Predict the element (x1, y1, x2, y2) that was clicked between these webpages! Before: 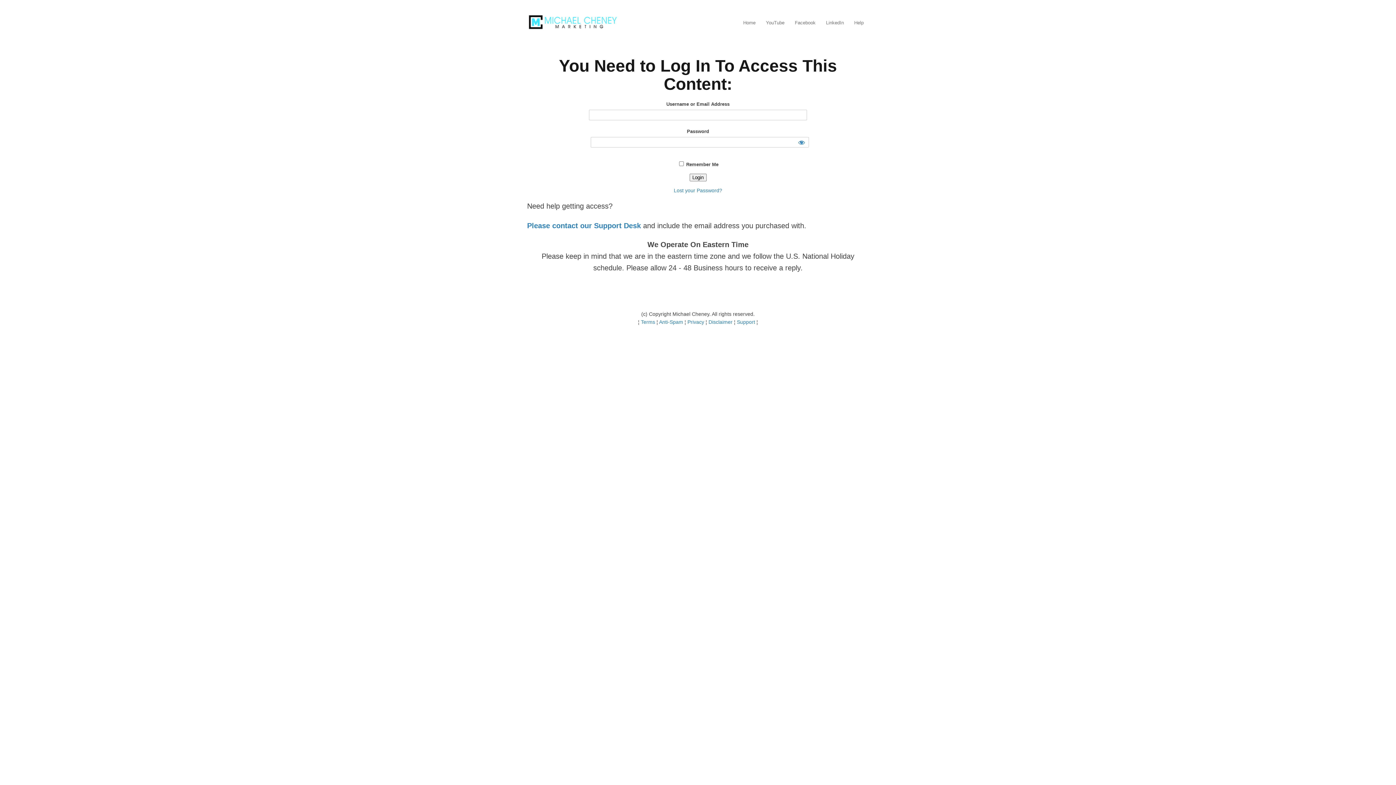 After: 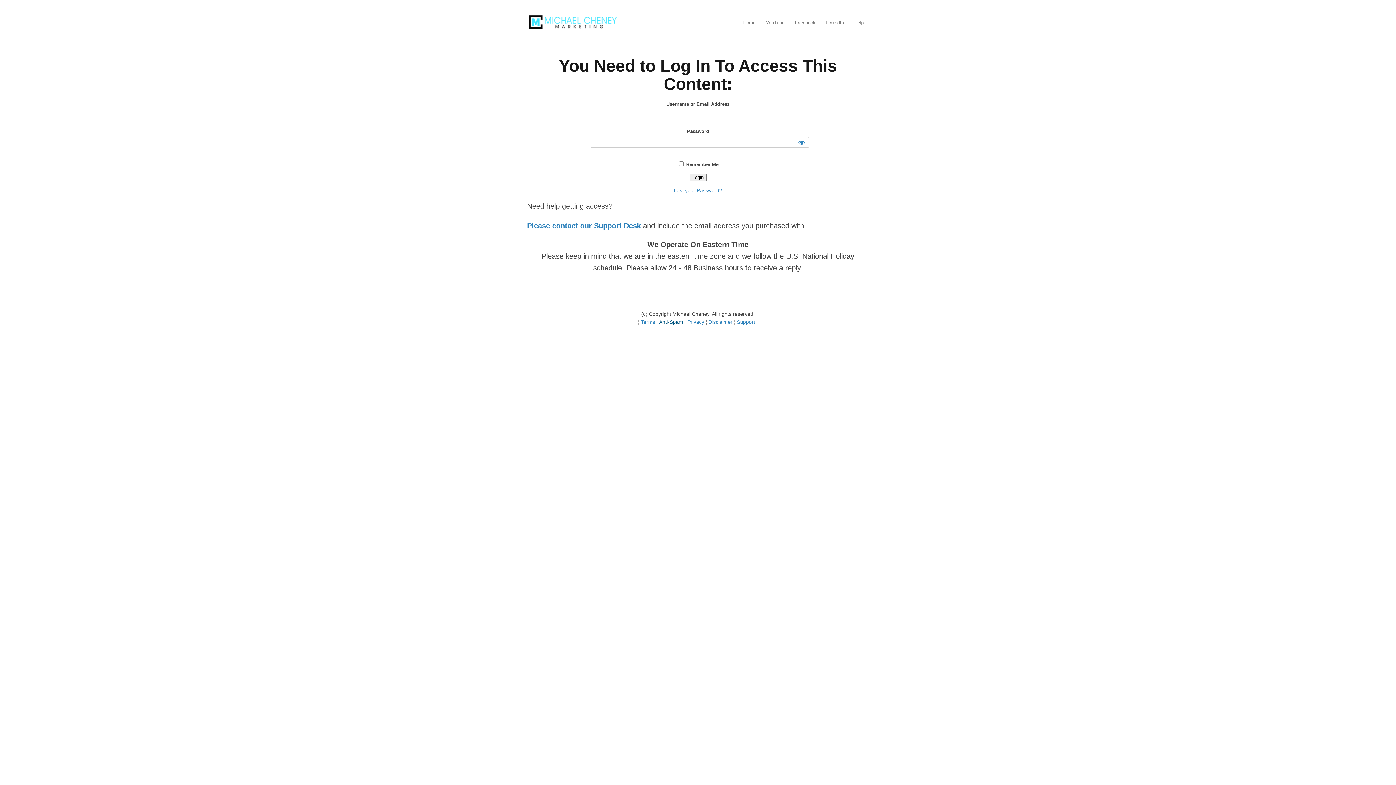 Action: bbox: (659, 319, 683, 324) label: Anti-Spam